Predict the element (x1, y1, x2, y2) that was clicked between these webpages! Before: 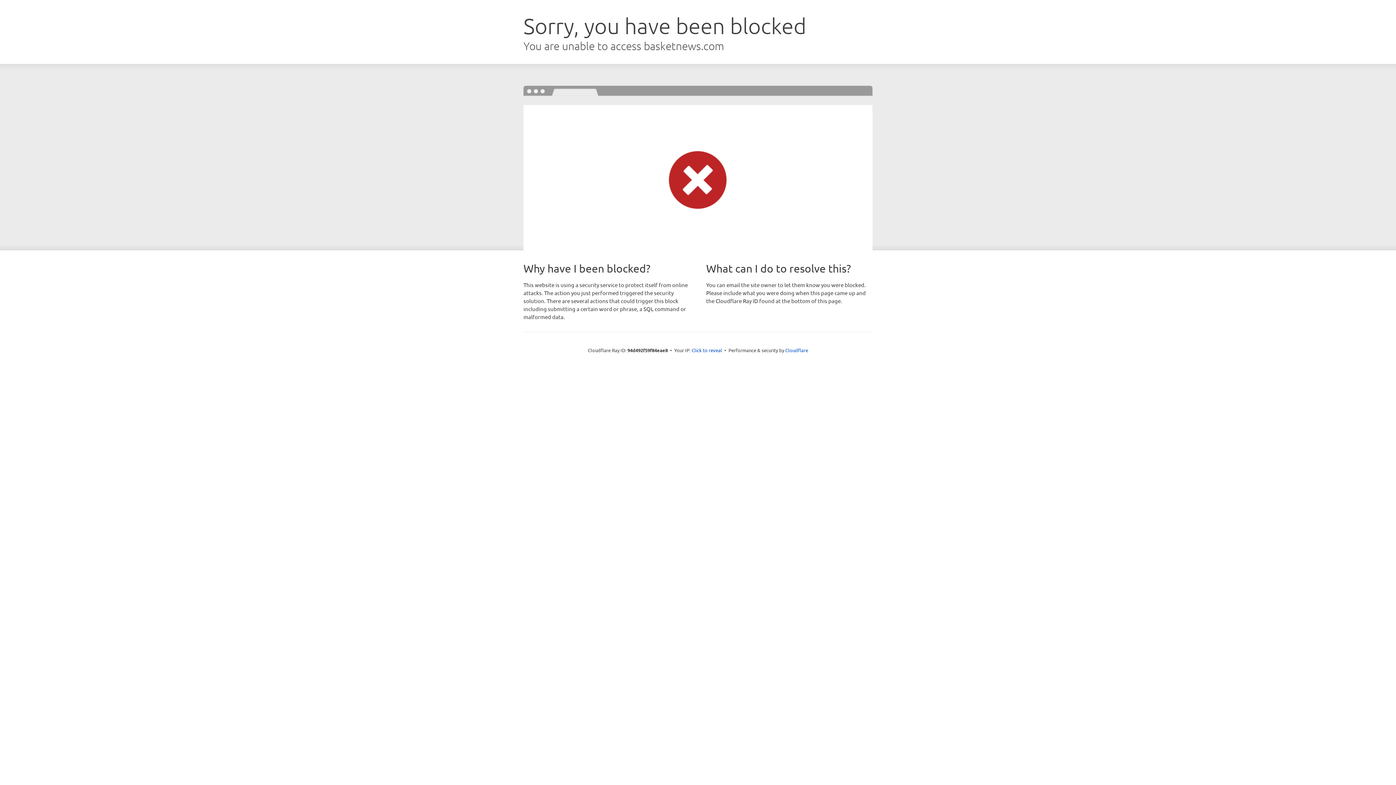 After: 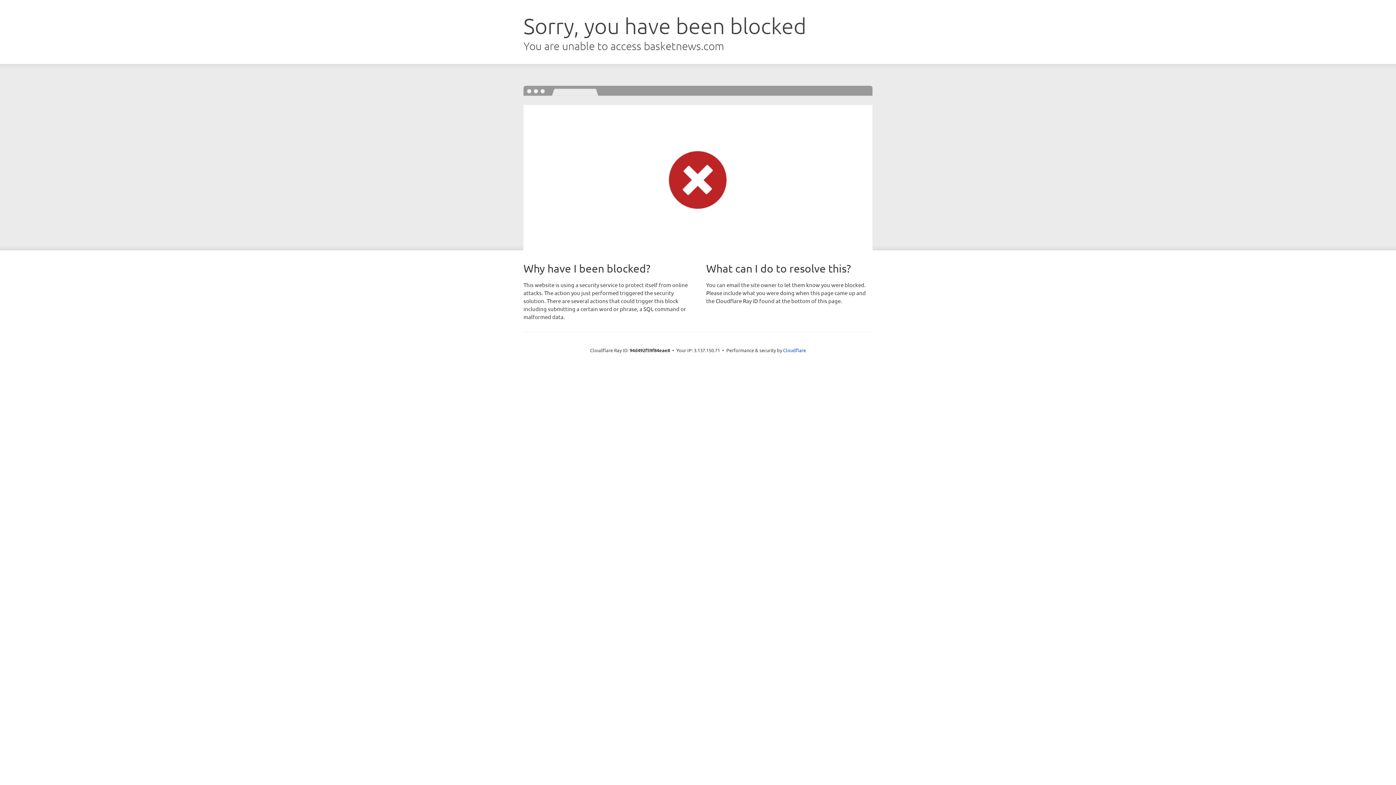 Action: label: Click to reveal bbox: (691, 346, 722, 353)